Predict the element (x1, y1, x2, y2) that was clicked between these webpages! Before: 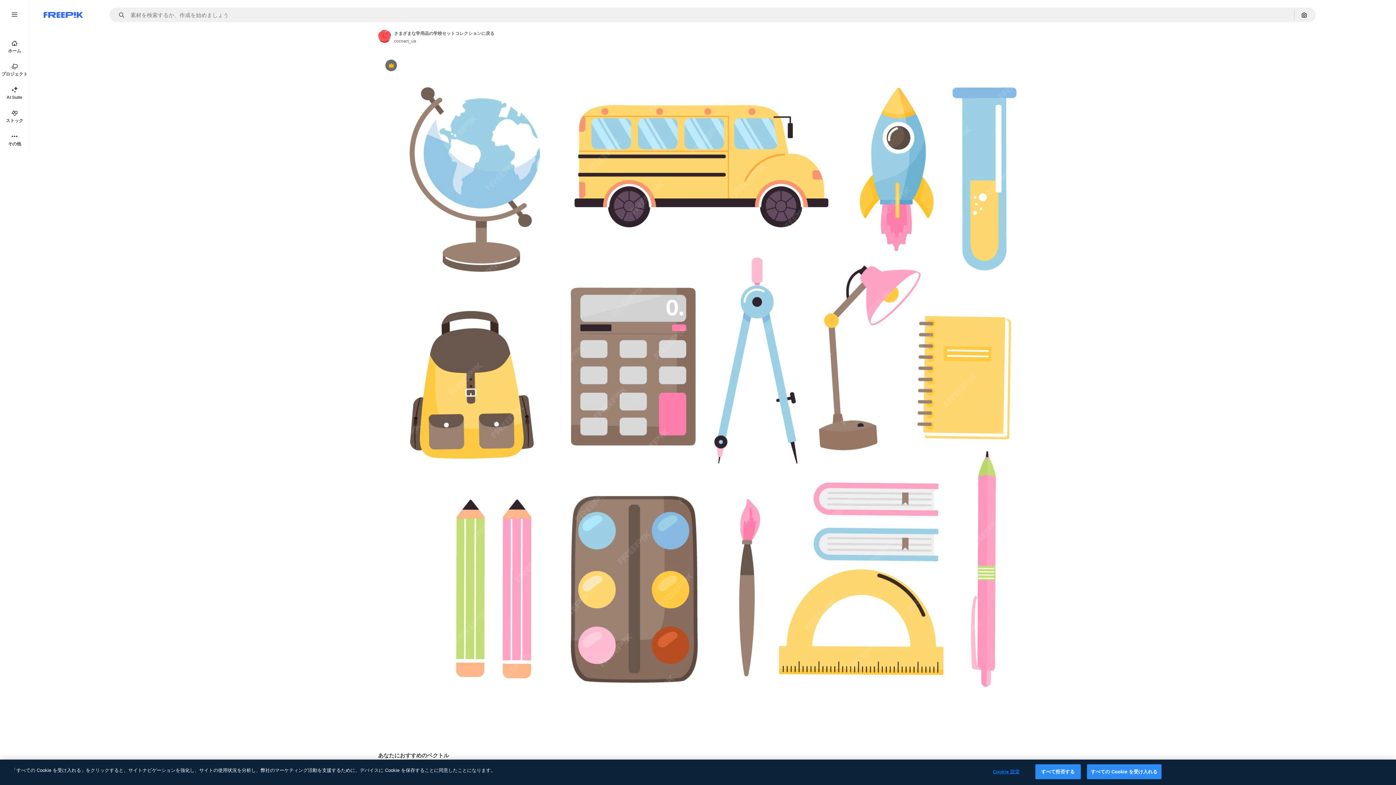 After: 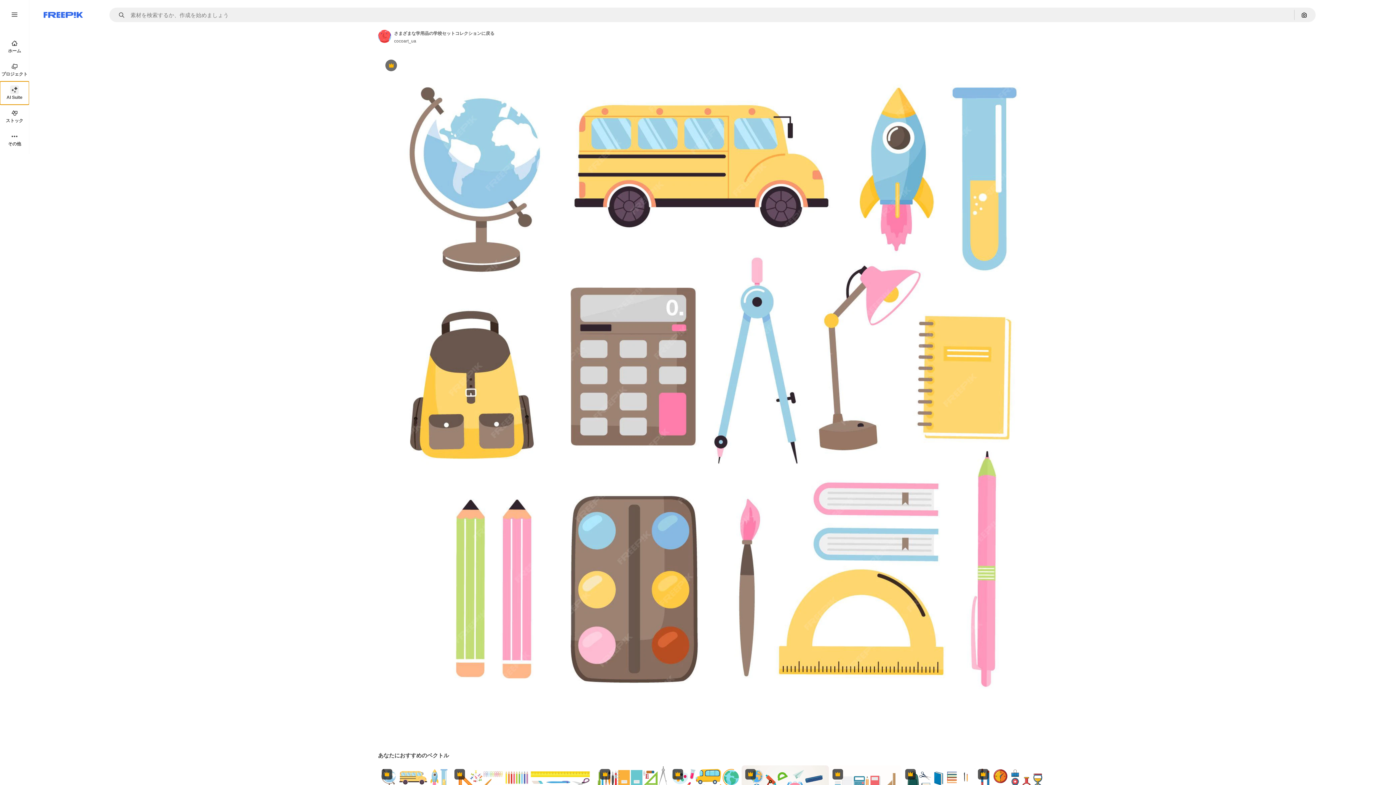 Action: bbox: (0, 81, 29, 104) label: AI Suite